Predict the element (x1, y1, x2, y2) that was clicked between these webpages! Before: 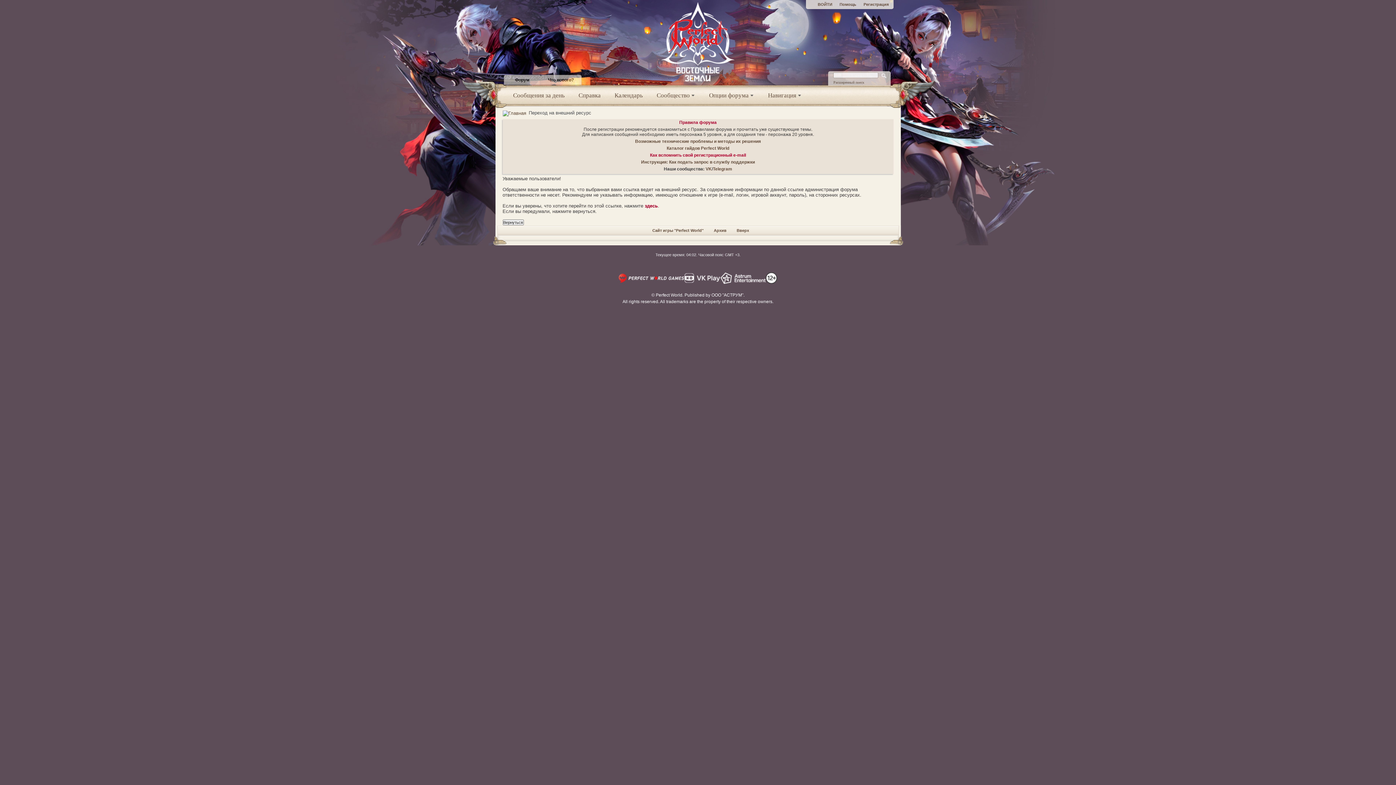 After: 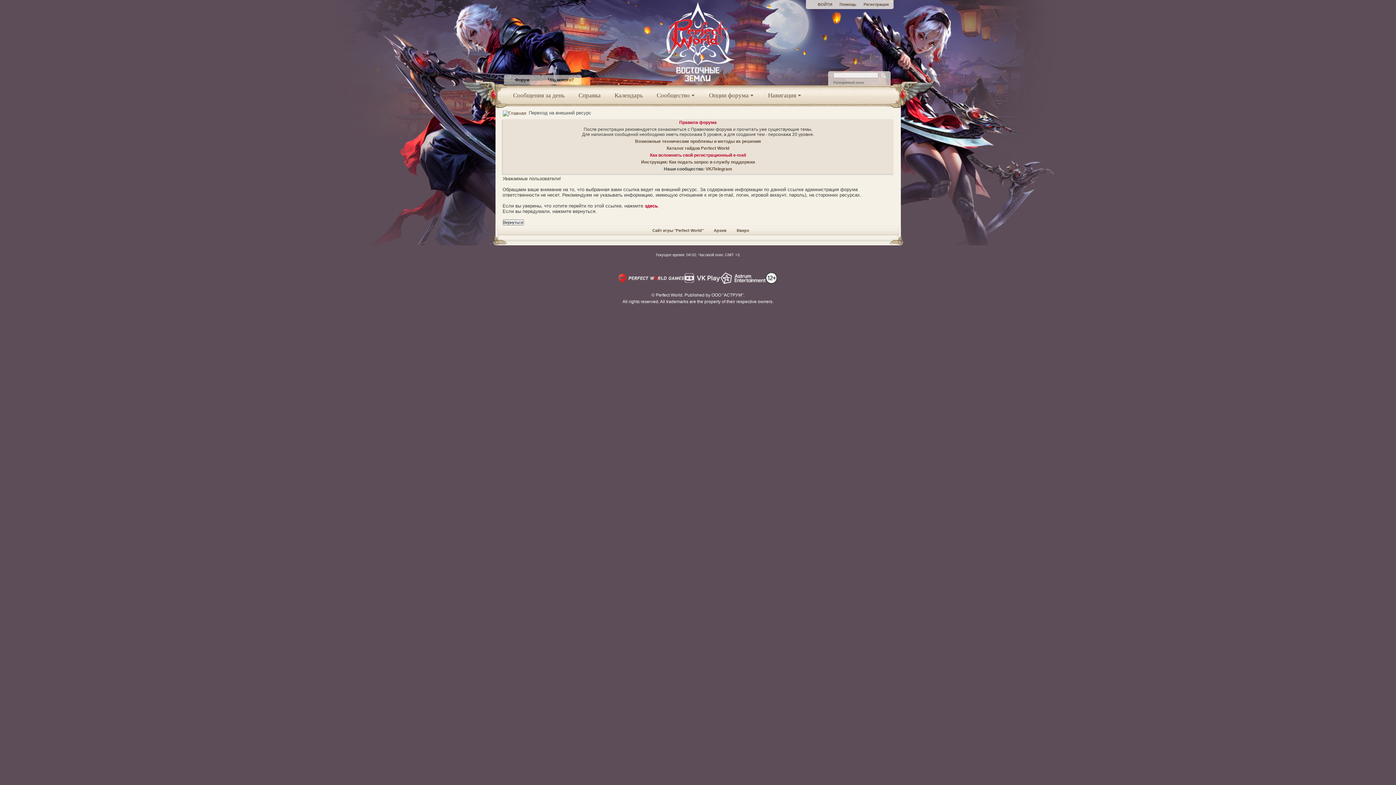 Action: bbox: (618, 272, 684, 283)